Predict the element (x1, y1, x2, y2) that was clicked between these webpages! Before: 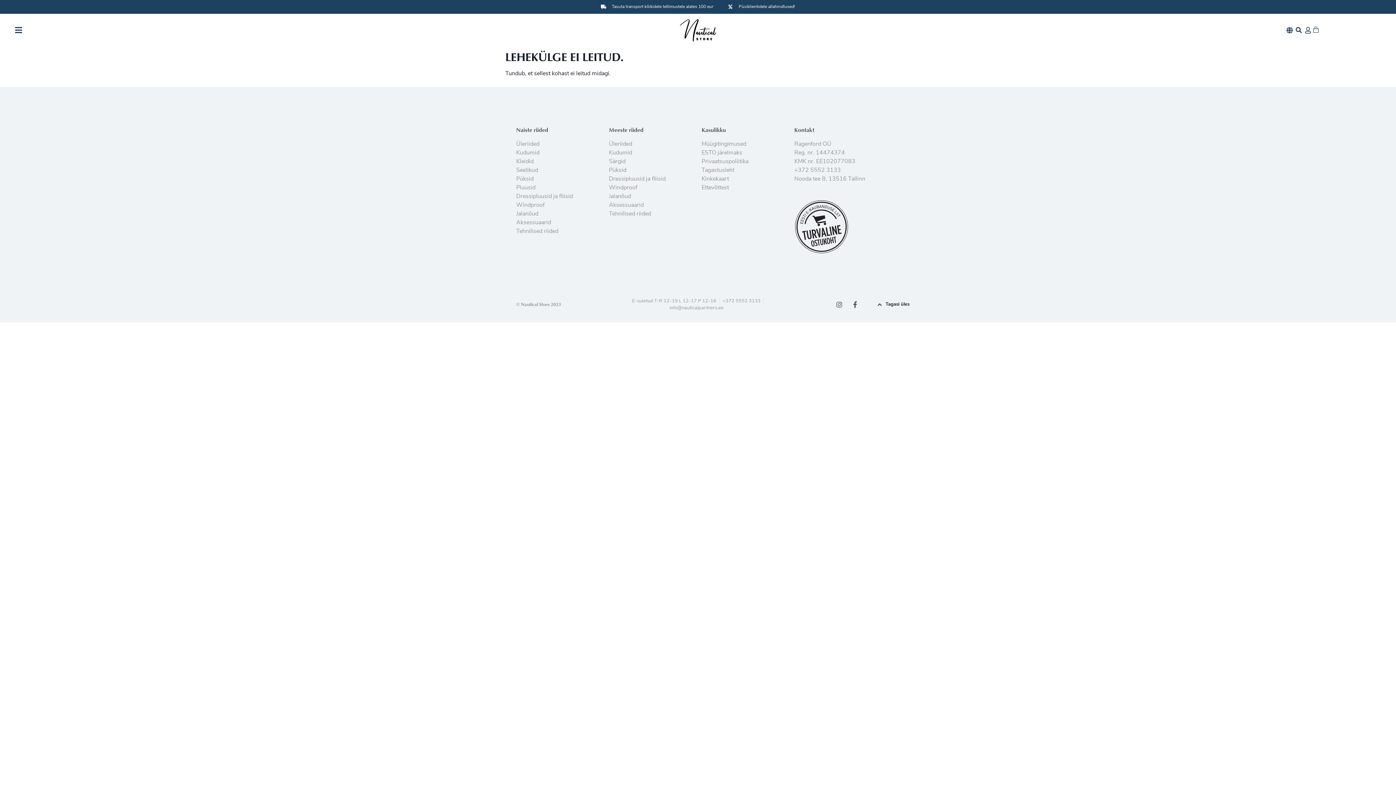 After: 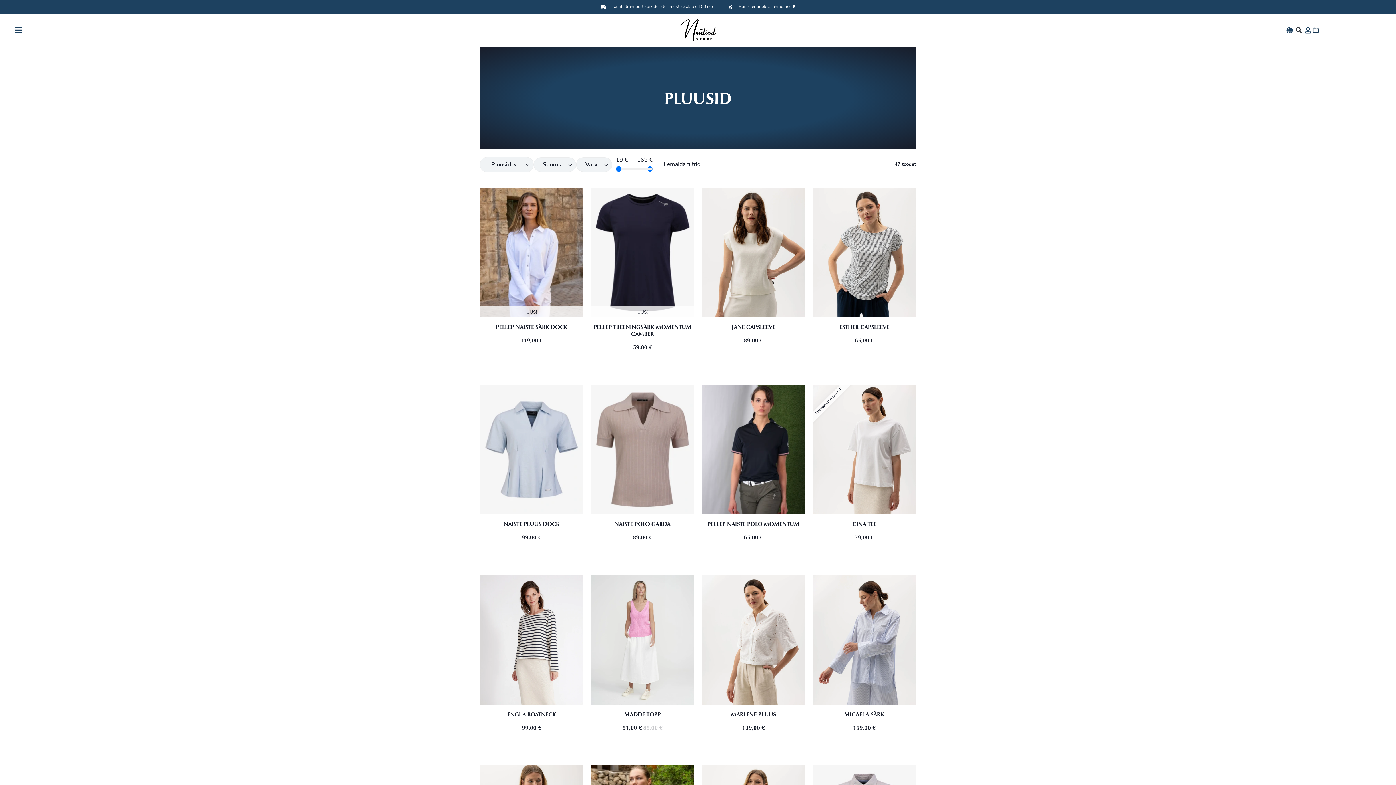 Action: label: Pluusid bbox: (516, 183, 535, 192)